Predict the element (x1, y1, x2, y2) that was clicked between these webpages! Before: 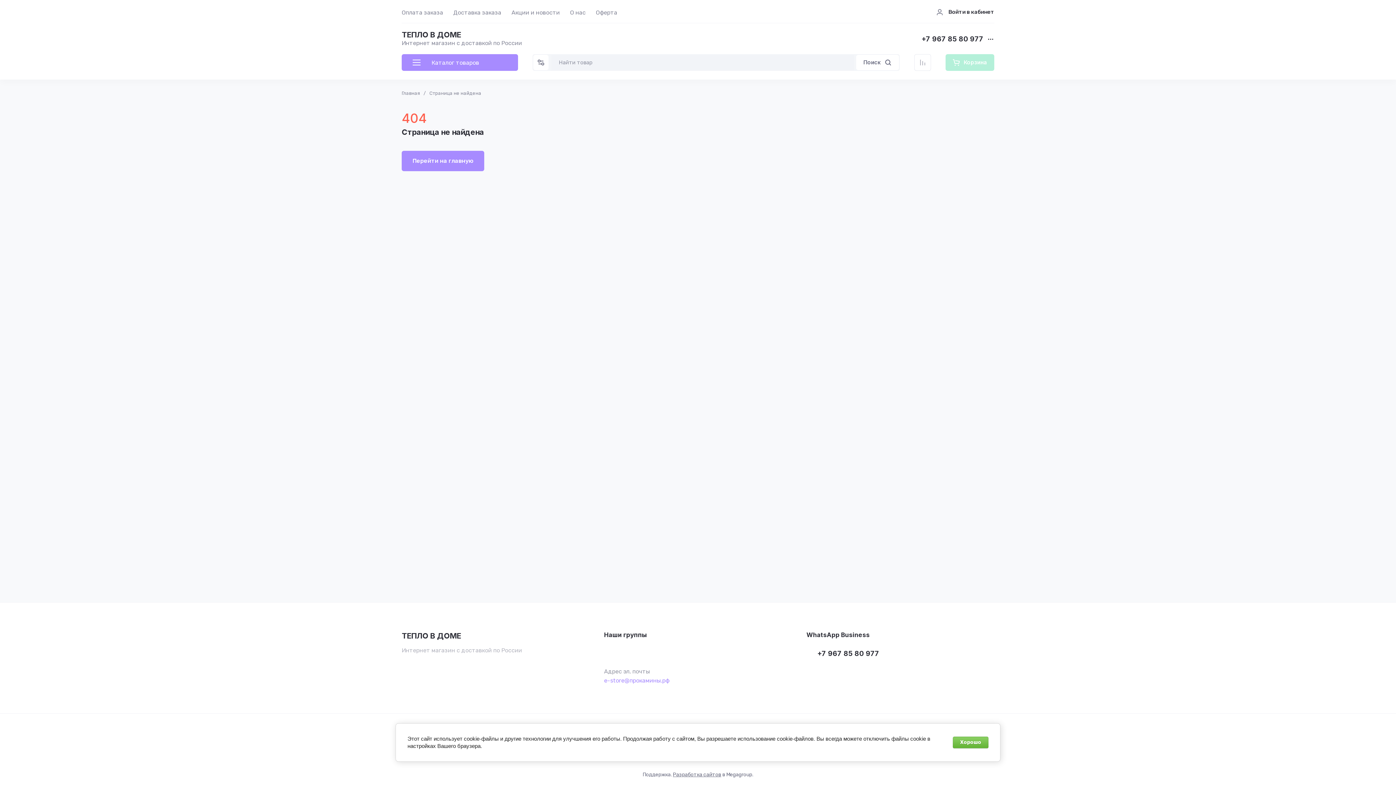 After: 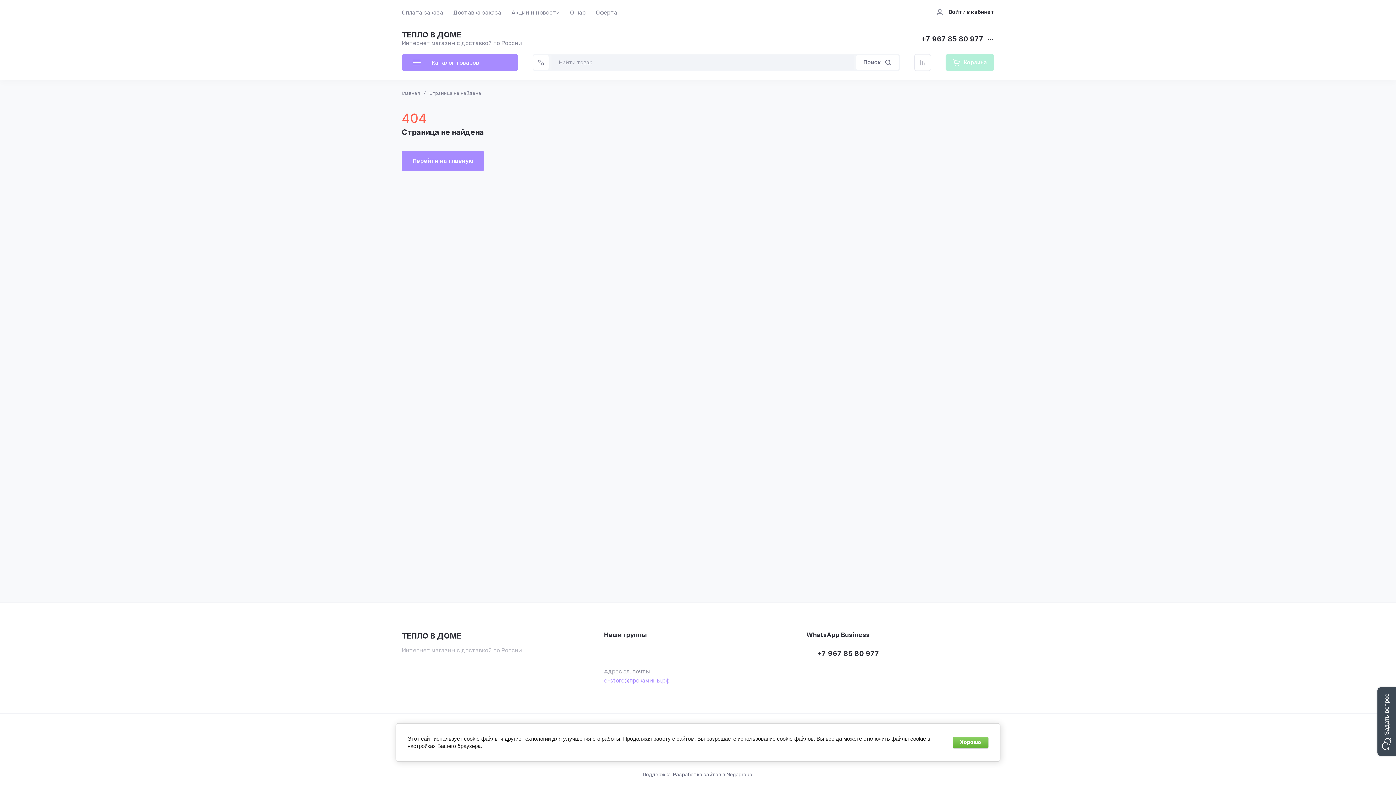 Action: label: e-store@прокамины.рф bbox: (604, 677, 669, 684)